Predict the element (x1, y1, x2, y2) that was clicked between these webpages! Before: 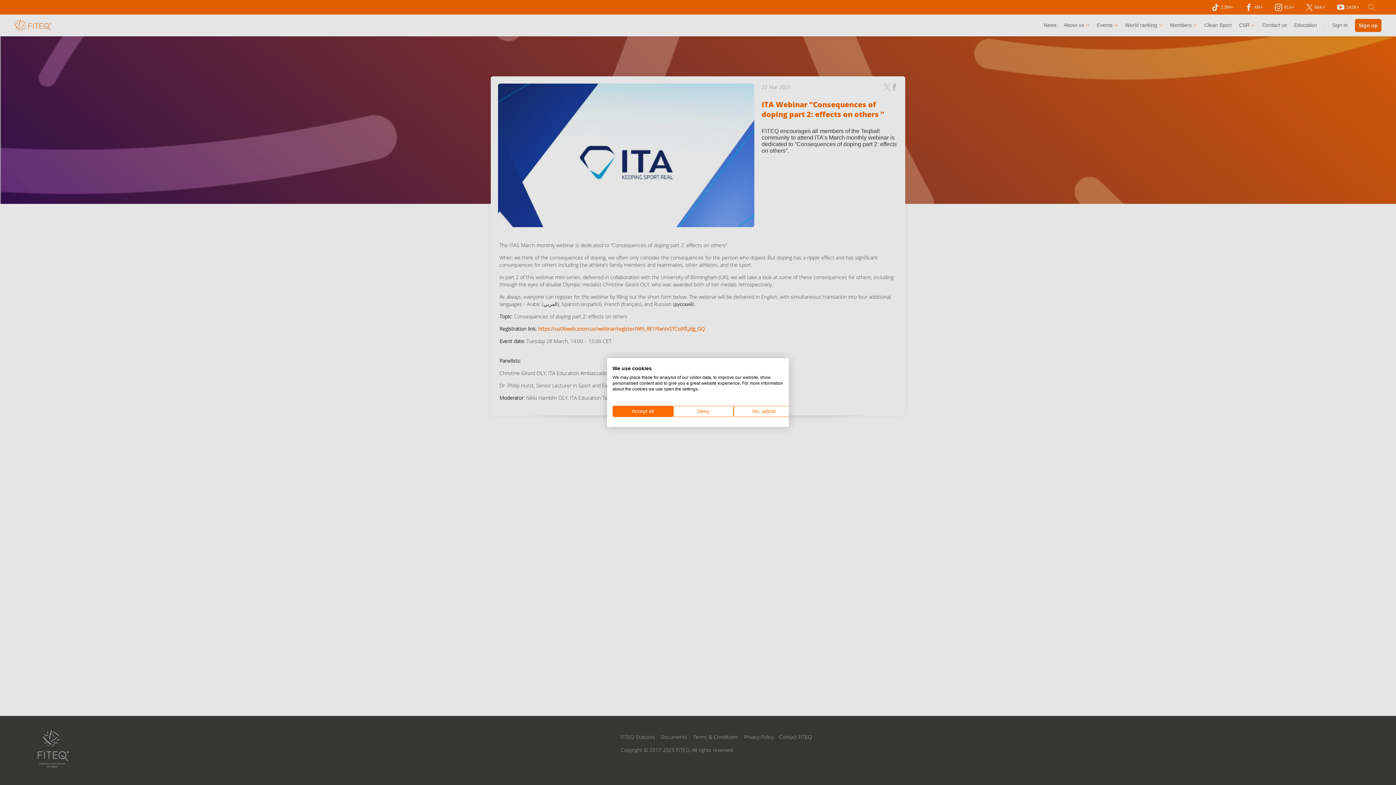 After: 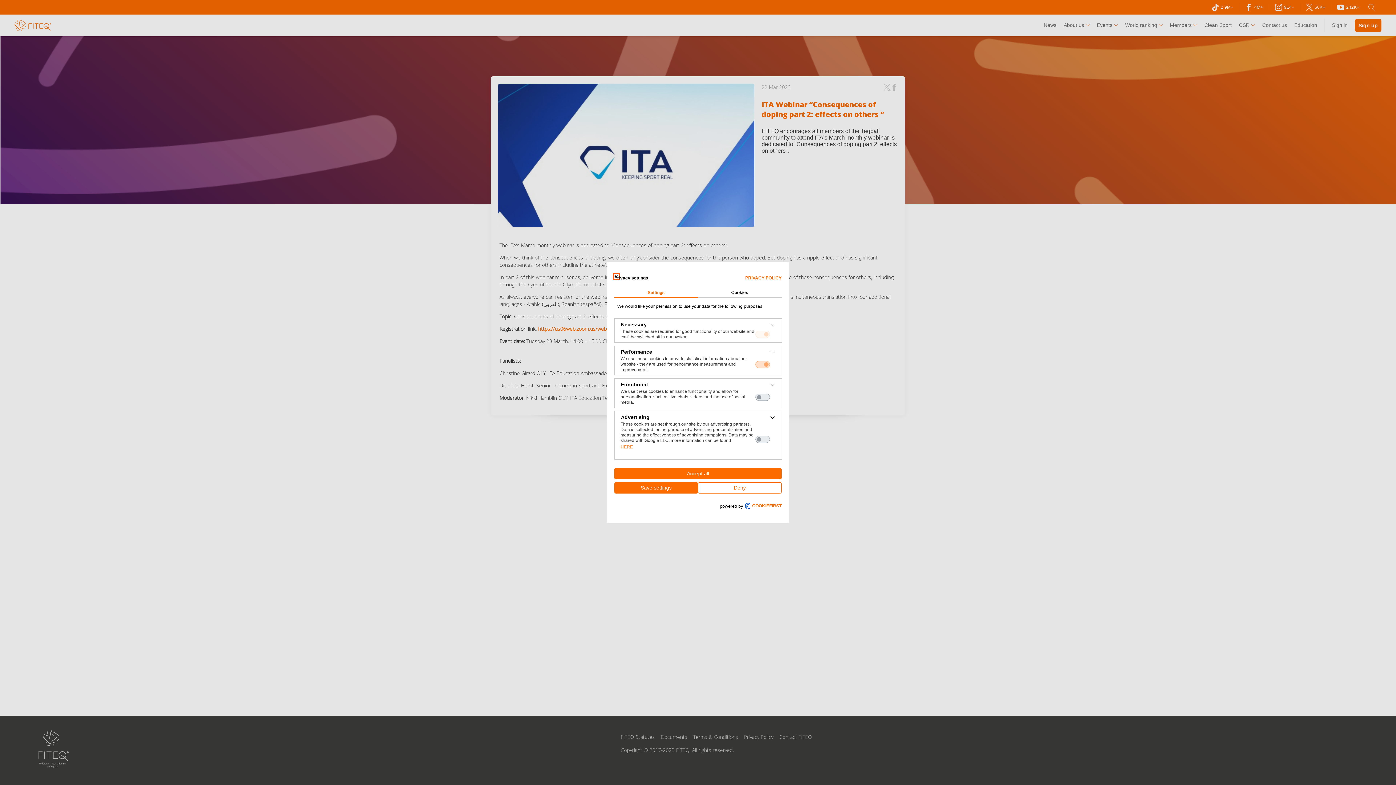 Action: label: Adjust cookie preferences bbox: (733, 406, 794, 417)